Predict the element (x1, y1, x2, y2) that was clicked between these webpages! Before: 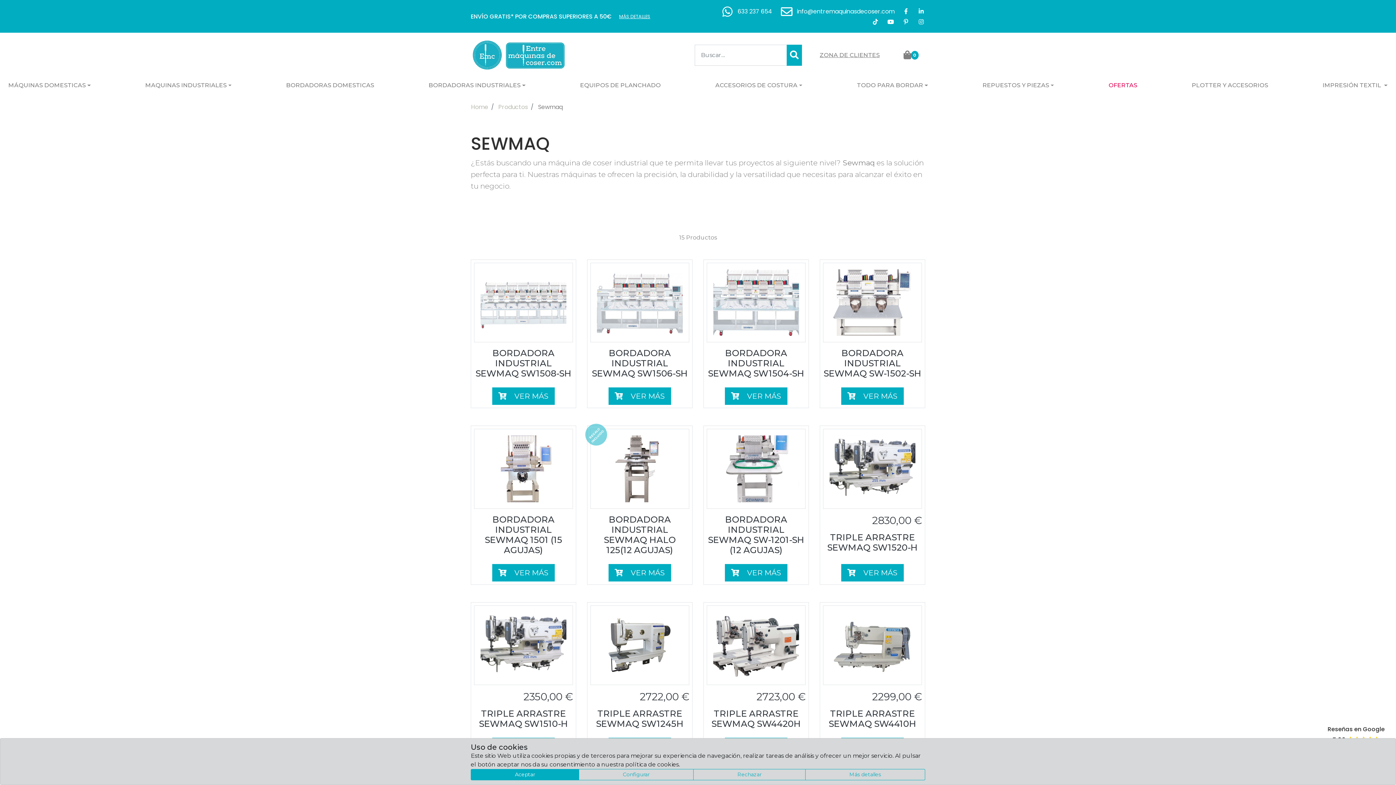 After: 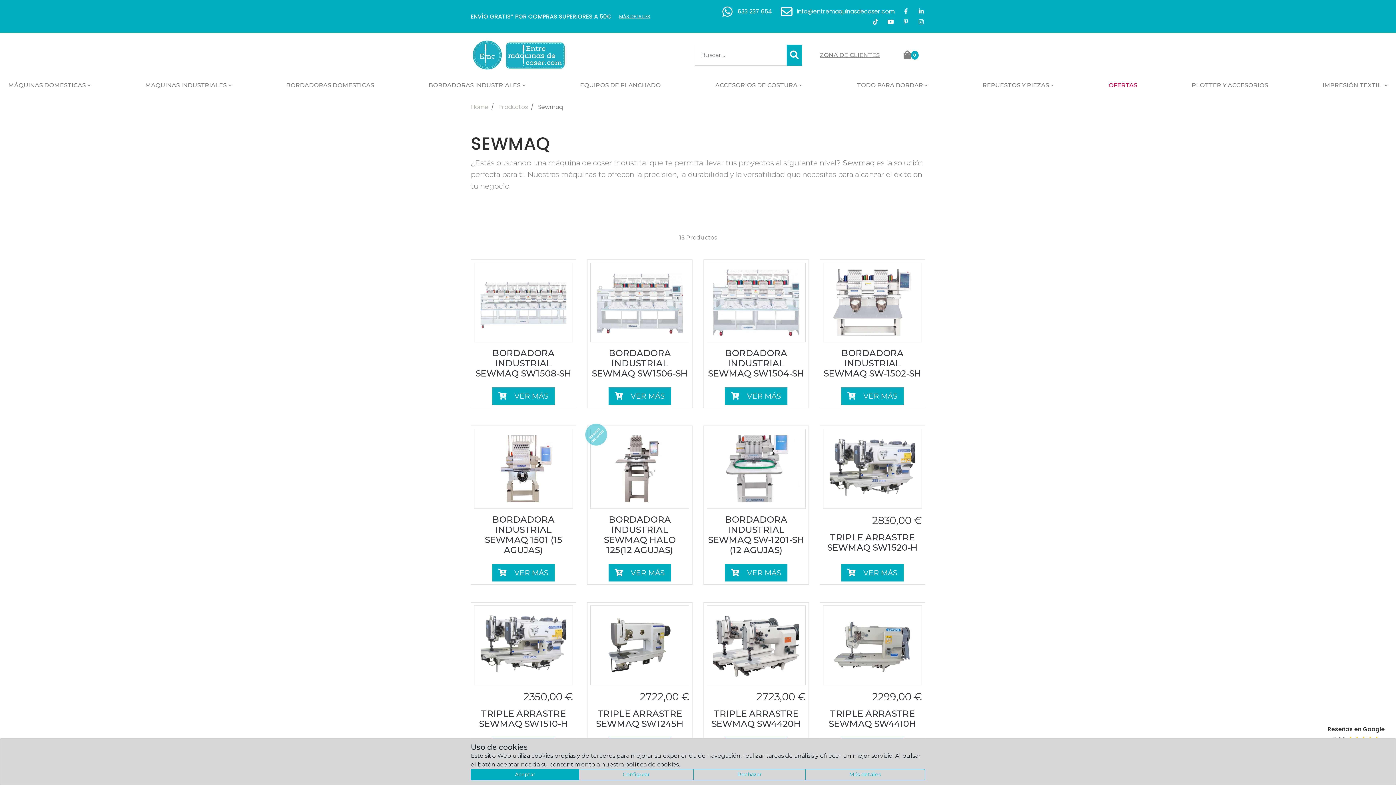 Action: bbox: (917, 6, 925, 16) label: LinkedIn